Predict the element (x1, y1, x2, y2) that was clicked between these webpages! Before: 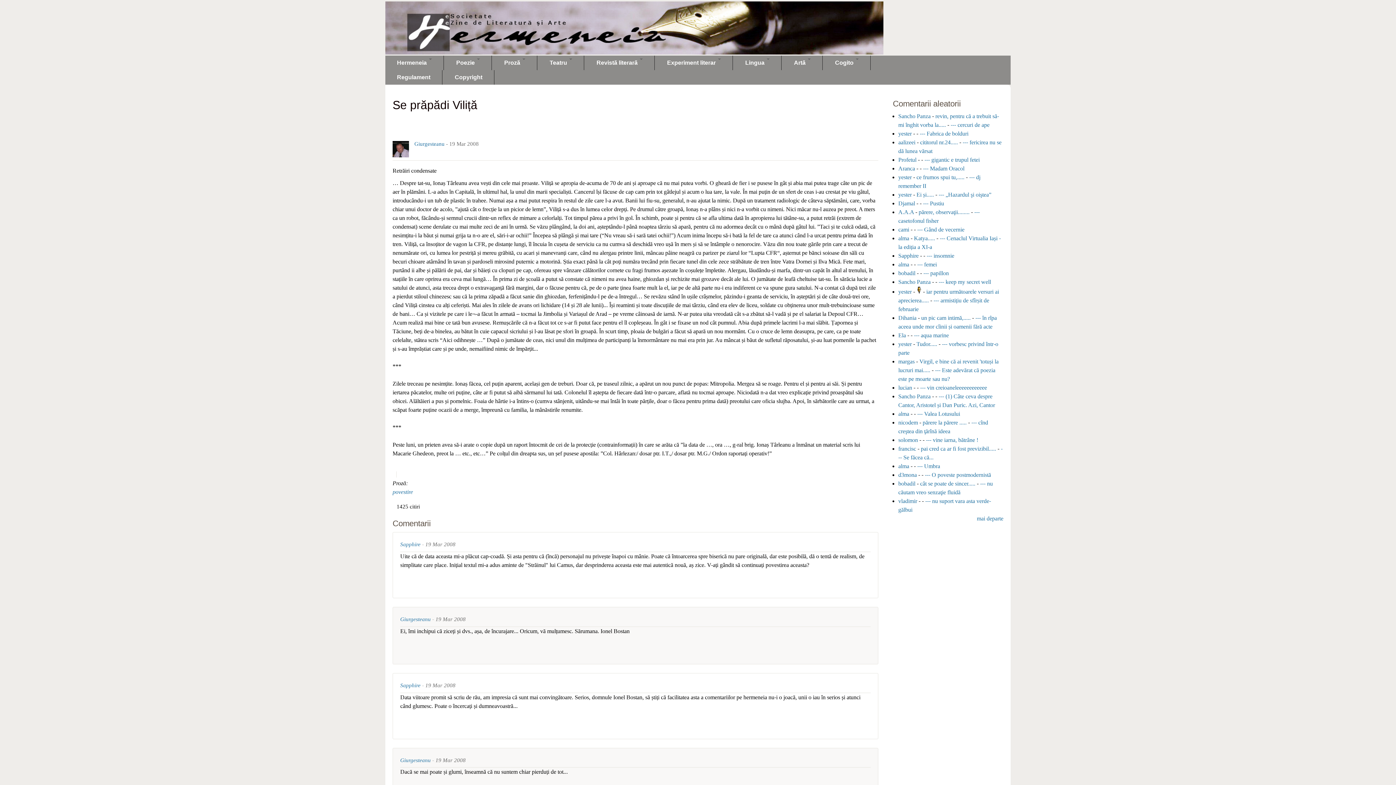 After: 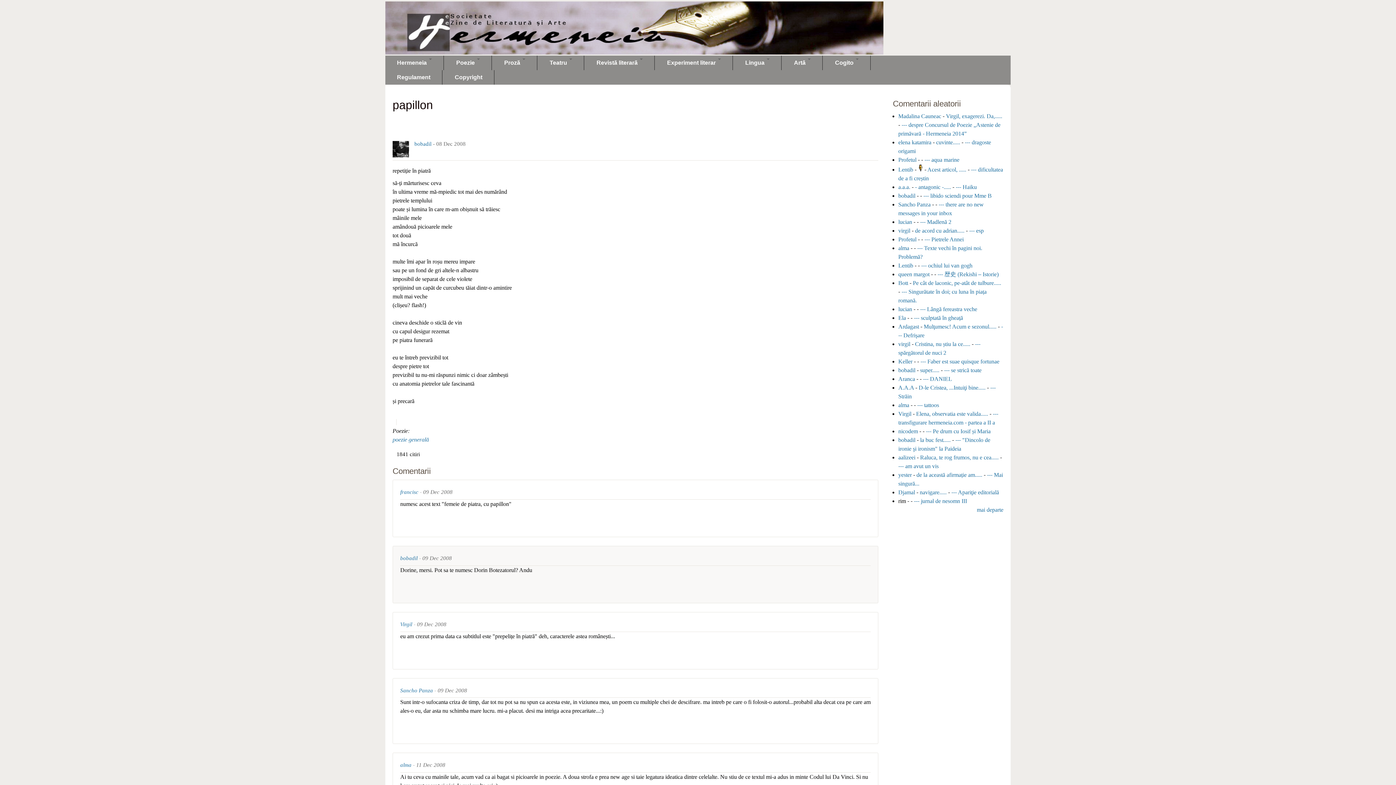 Action: label: --- papillon bbox: (923, 270, 949, 276)